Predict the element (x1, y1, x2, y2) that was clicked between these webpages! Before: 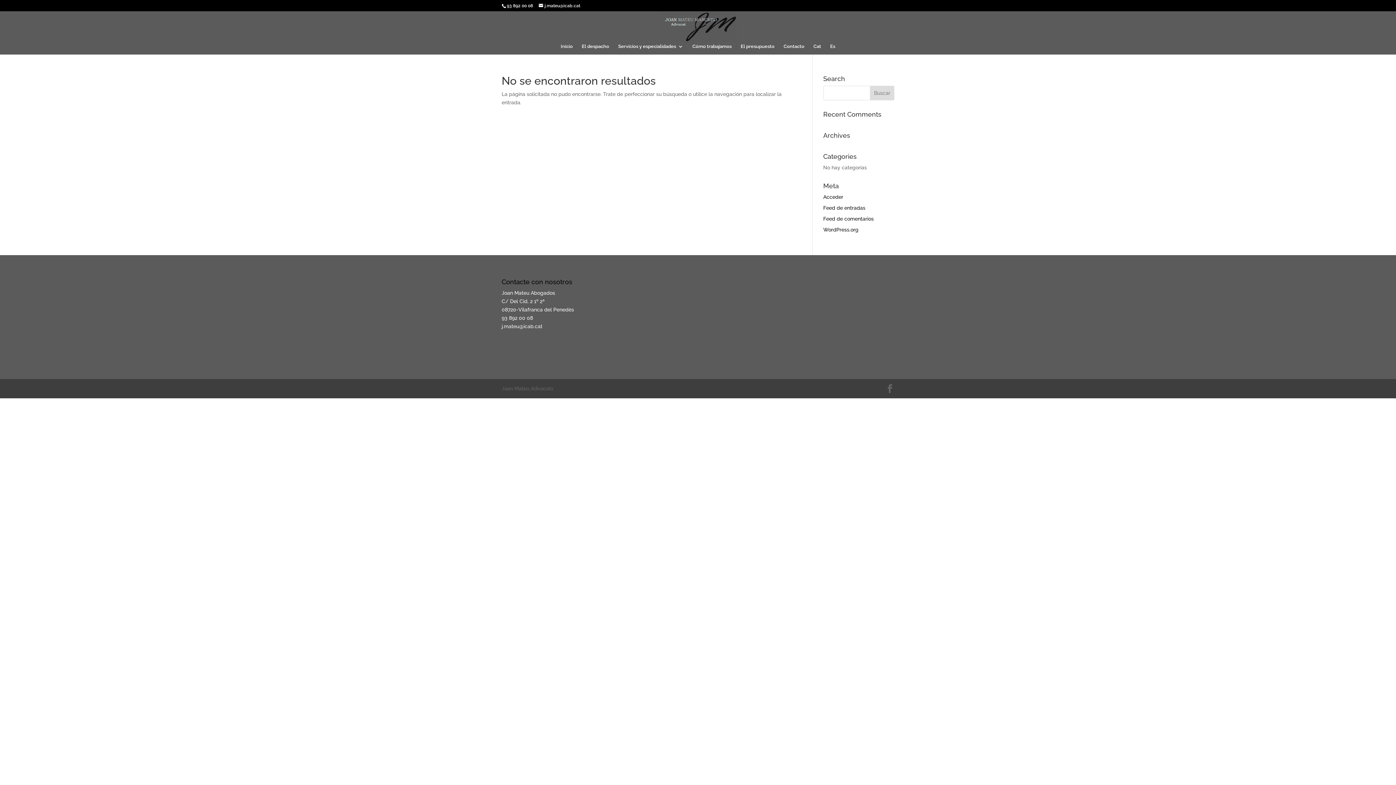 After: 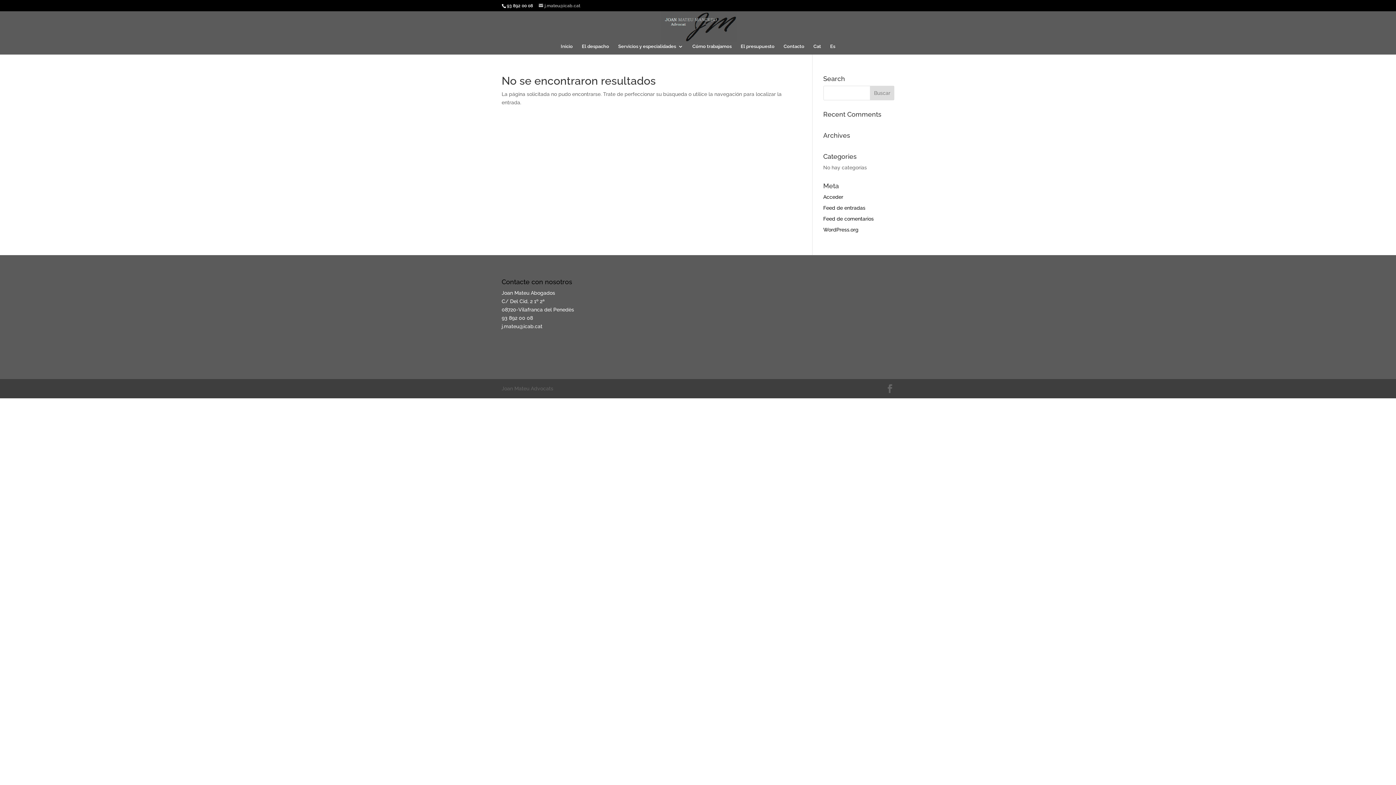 Action: bbox: (538, 3, 580, 8) label: j.mateu@icab.cat